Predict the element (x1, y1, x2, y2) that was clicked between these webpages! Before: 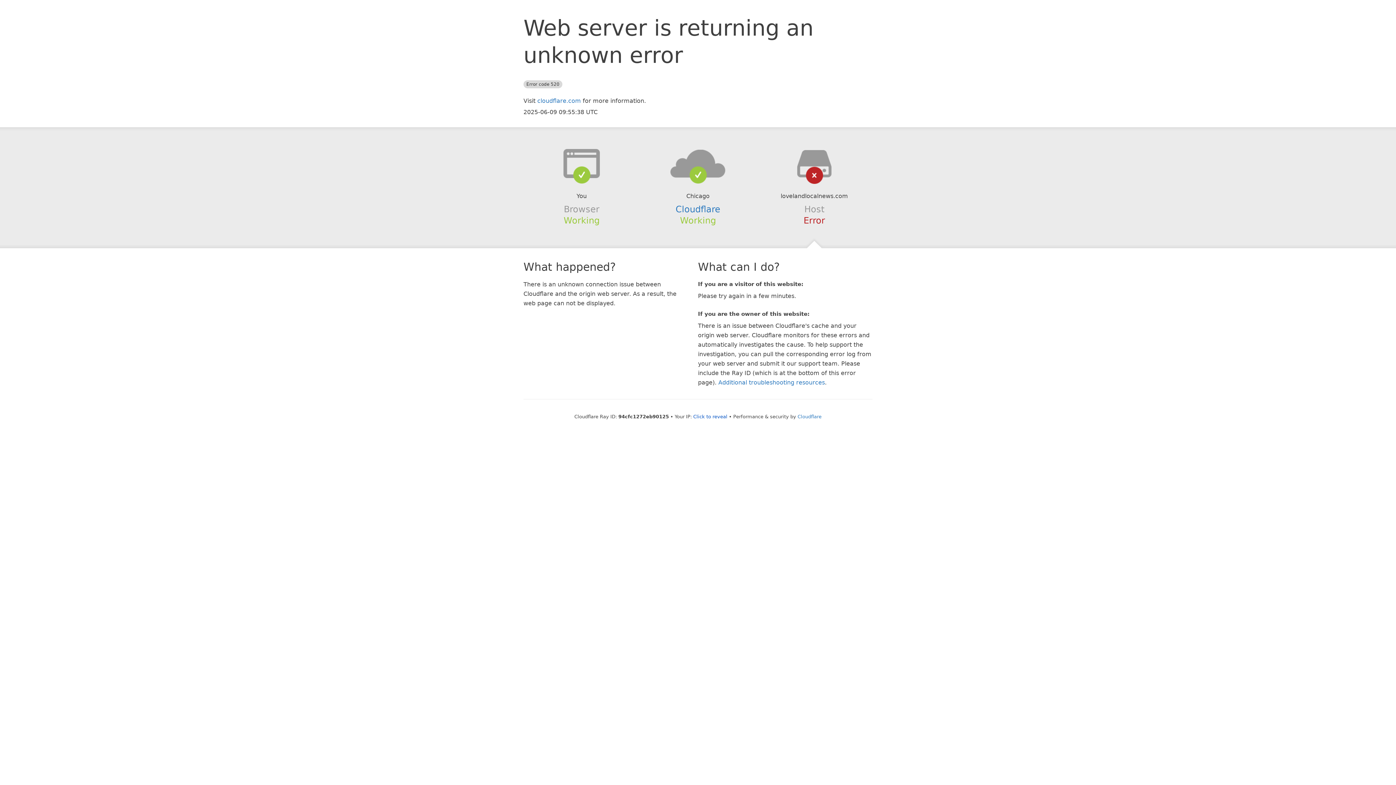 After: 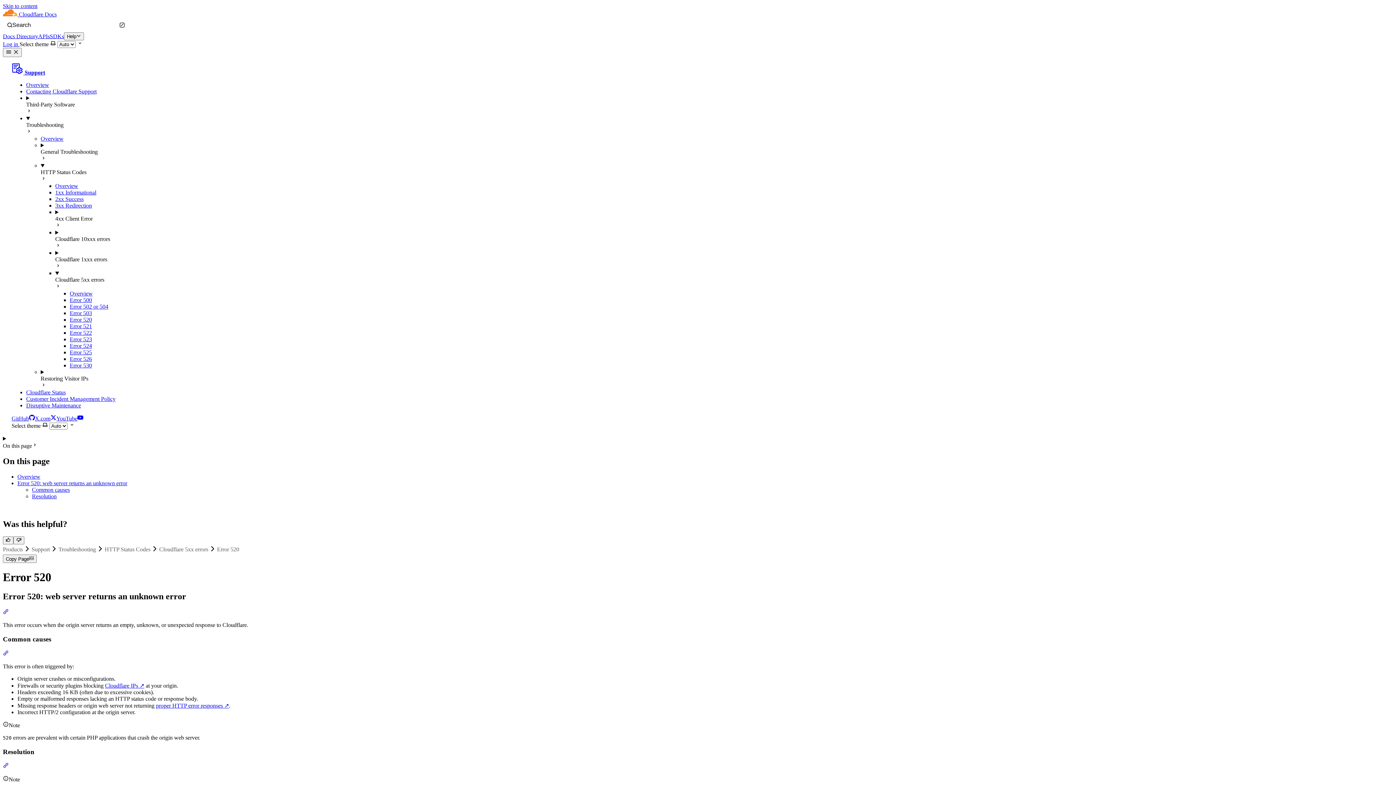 Action: bbox: (718, 379, 825, 386) label: Additional troubleshooting resources